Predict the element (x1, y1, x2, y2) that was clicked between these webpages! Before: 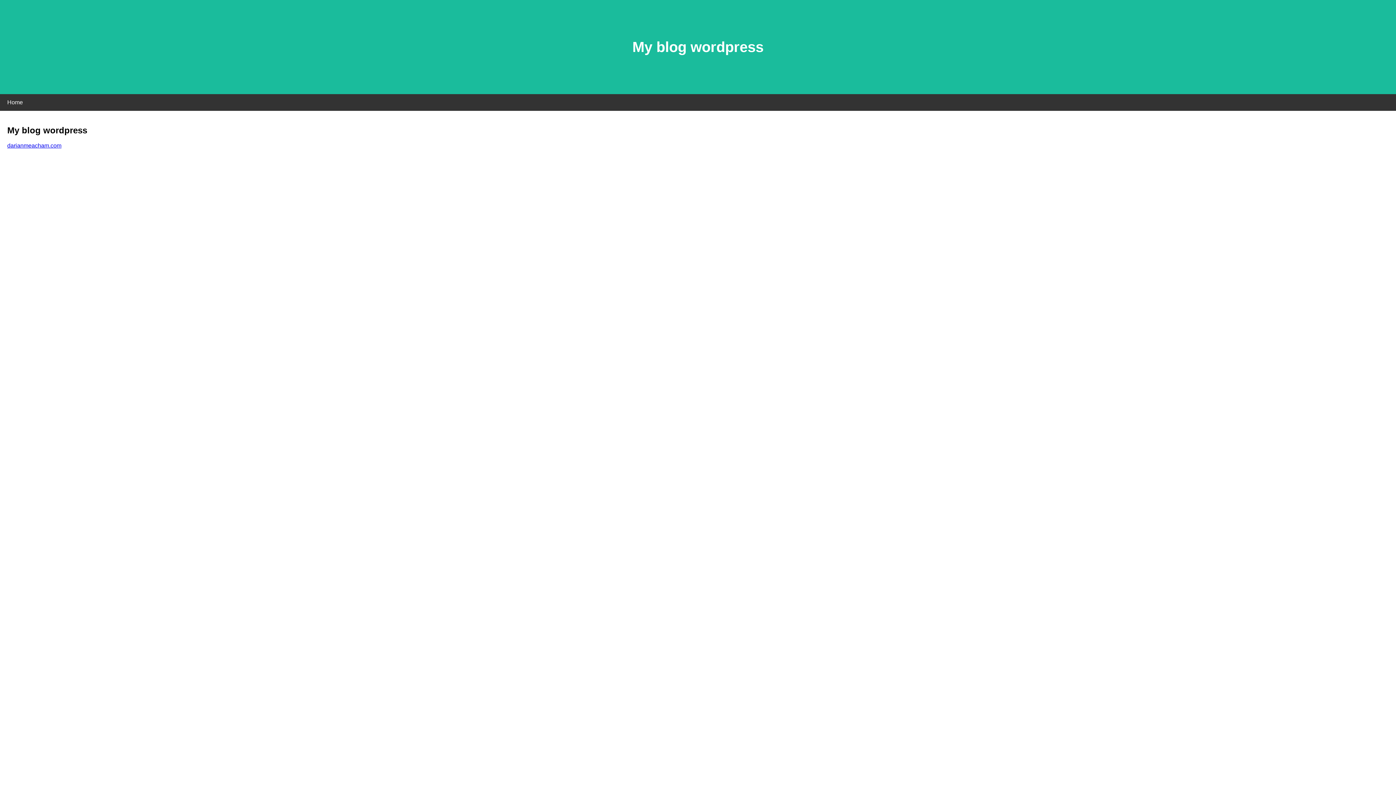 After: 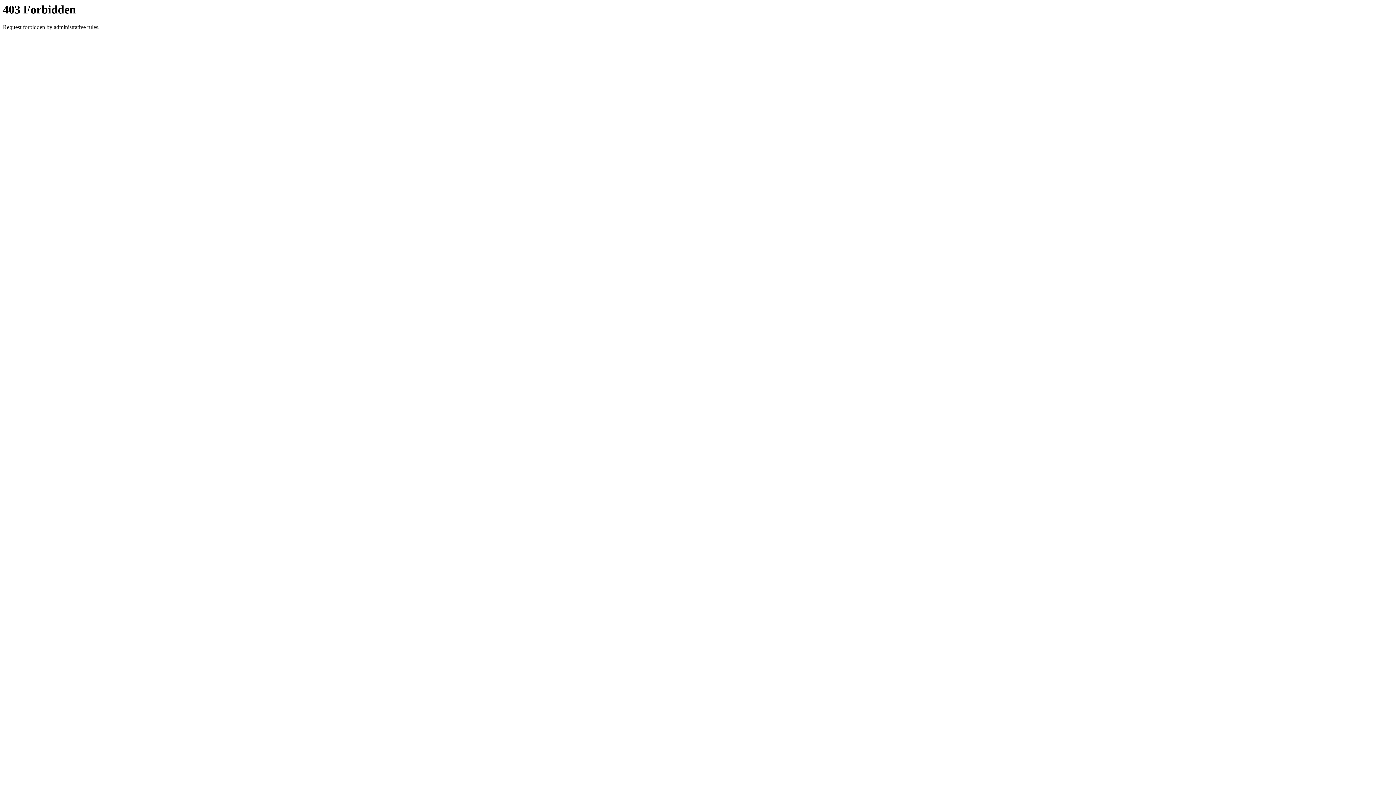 Action: bbox: (7, 142, 61, 148) label: darianmeacham.com